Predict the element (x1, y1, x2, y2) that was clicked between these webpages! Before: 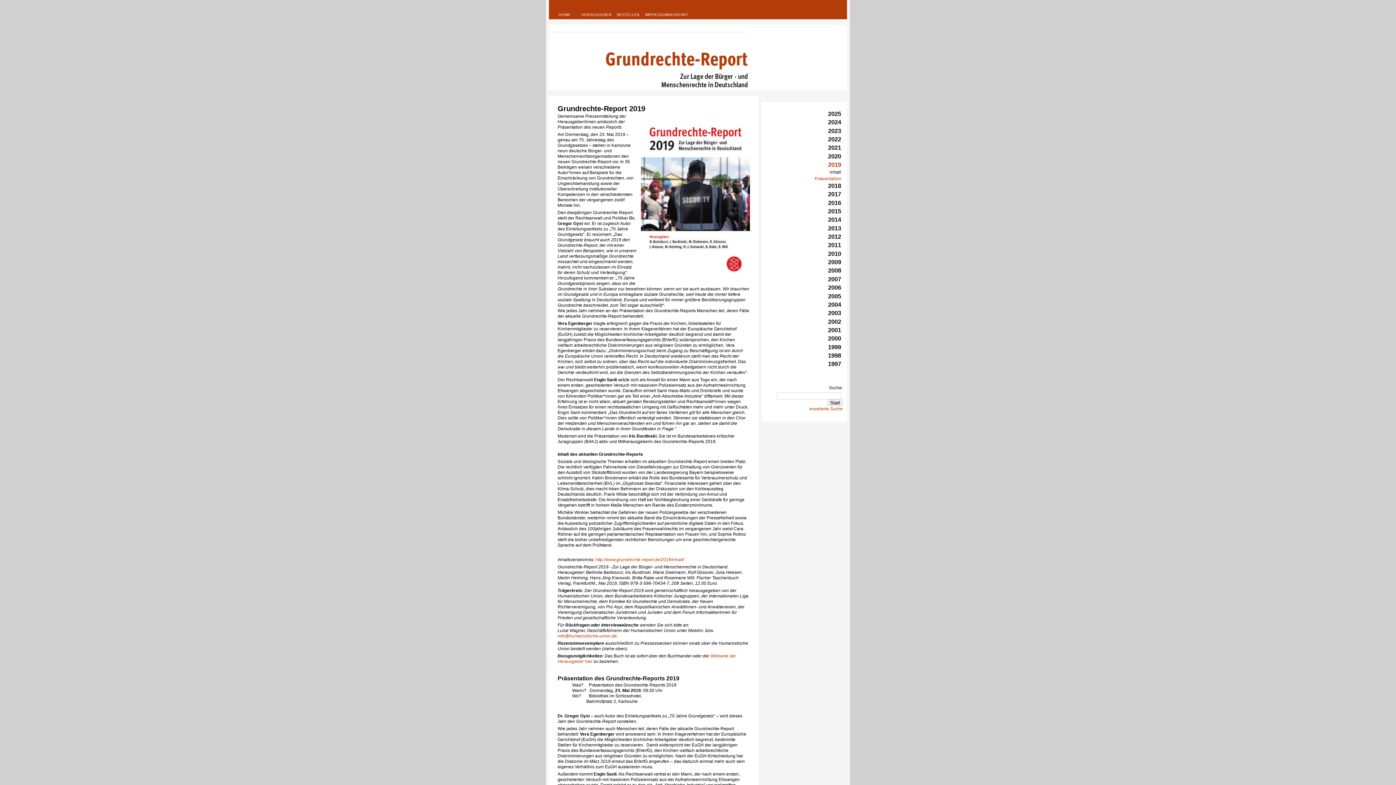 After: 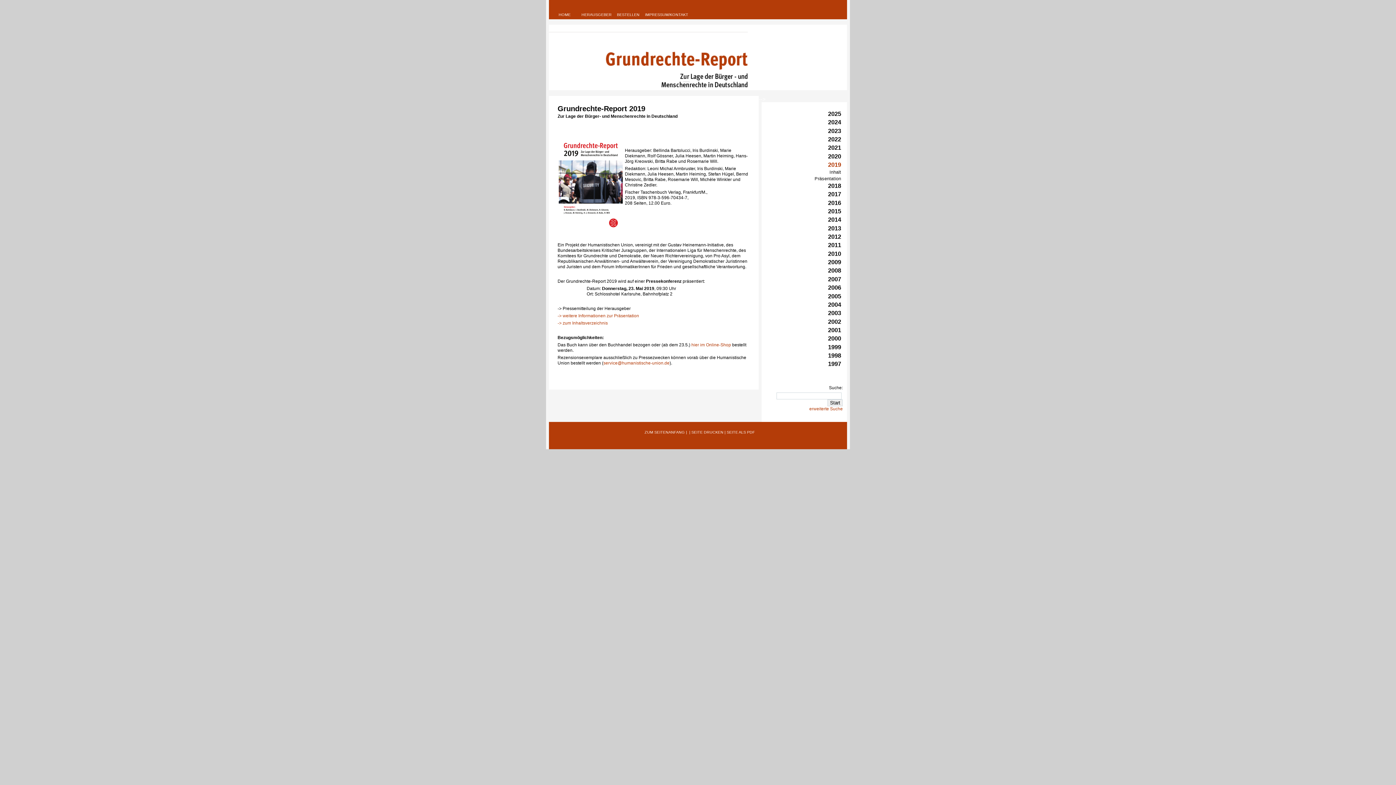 Action: bbox: (828, 161, 841, 168) label: 2019